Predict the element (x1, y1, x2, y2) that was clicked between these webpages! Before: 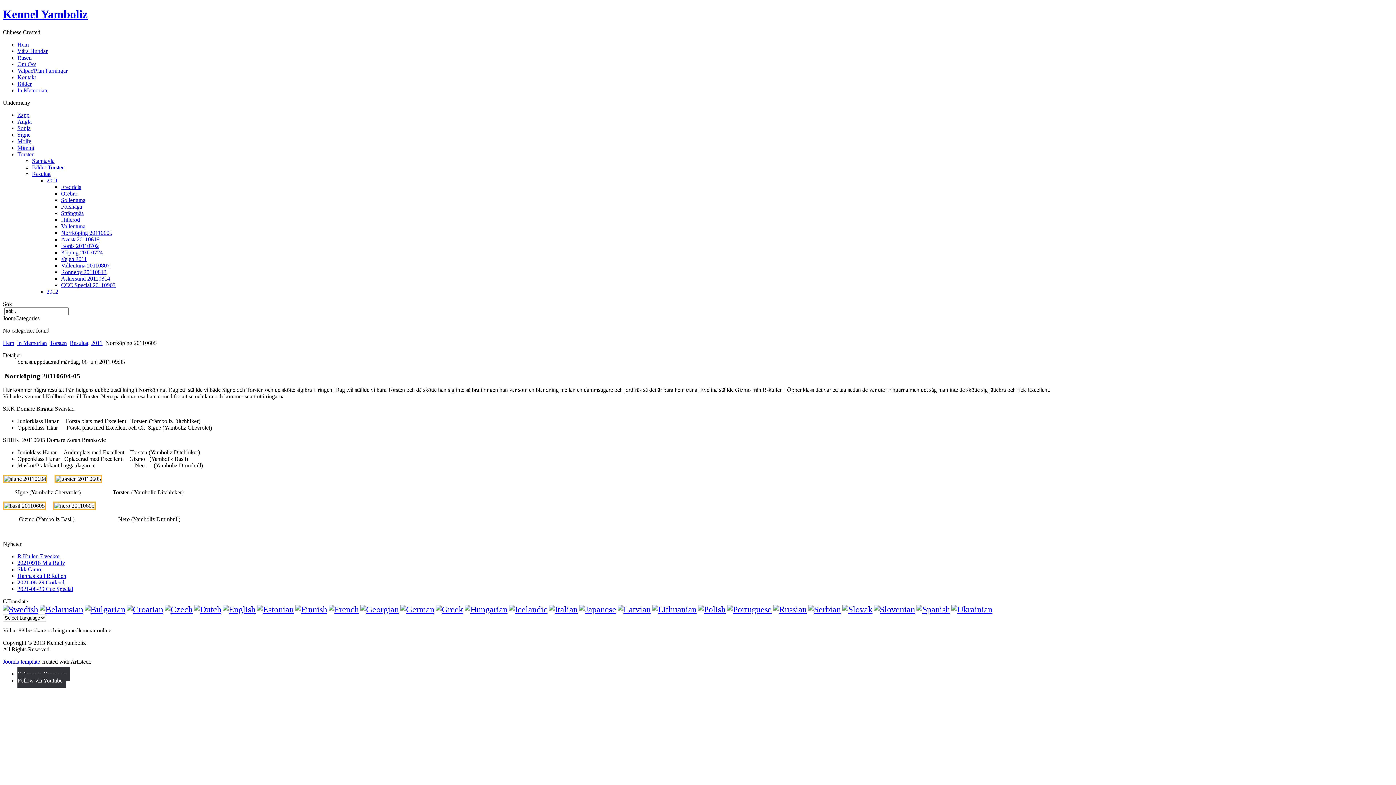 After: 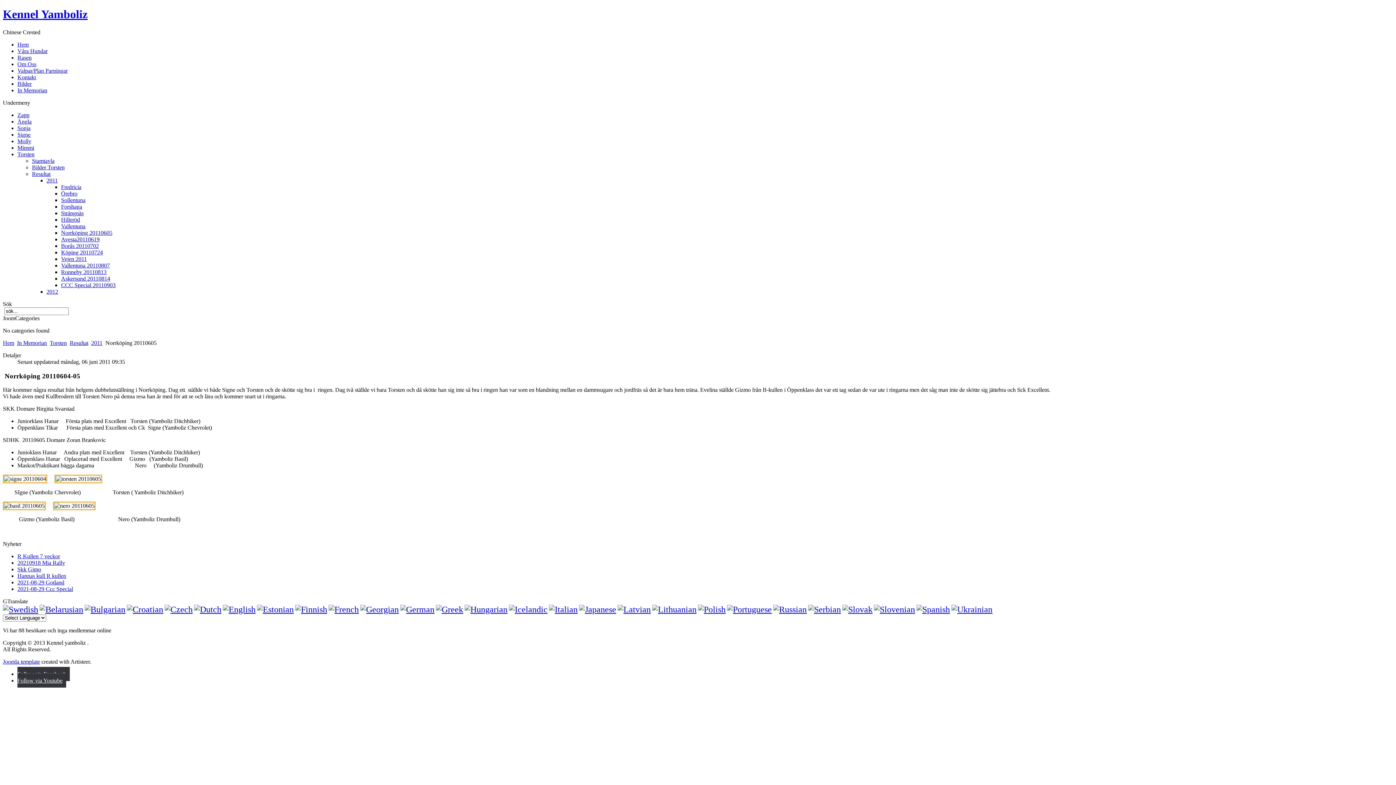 Action: bbox: (509, 604, 547, 615)